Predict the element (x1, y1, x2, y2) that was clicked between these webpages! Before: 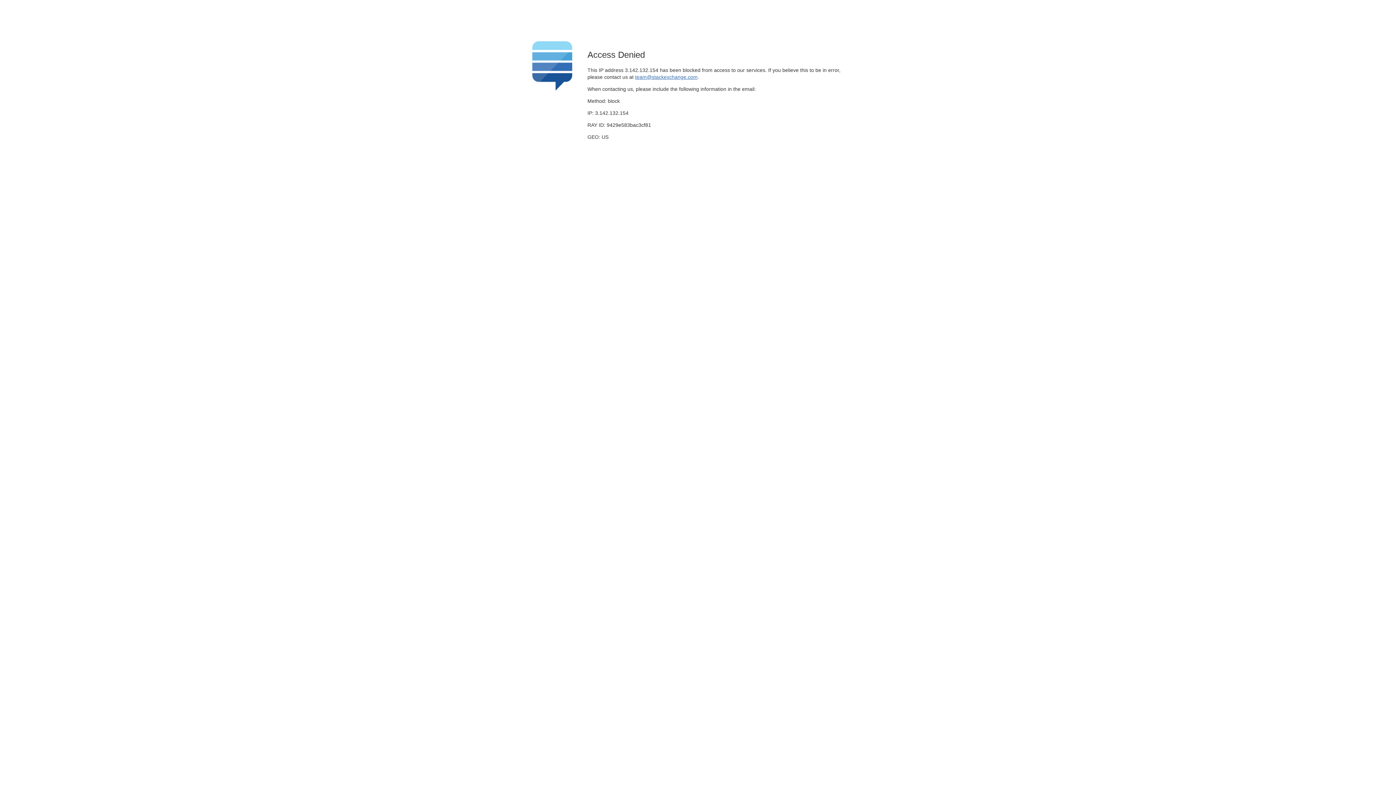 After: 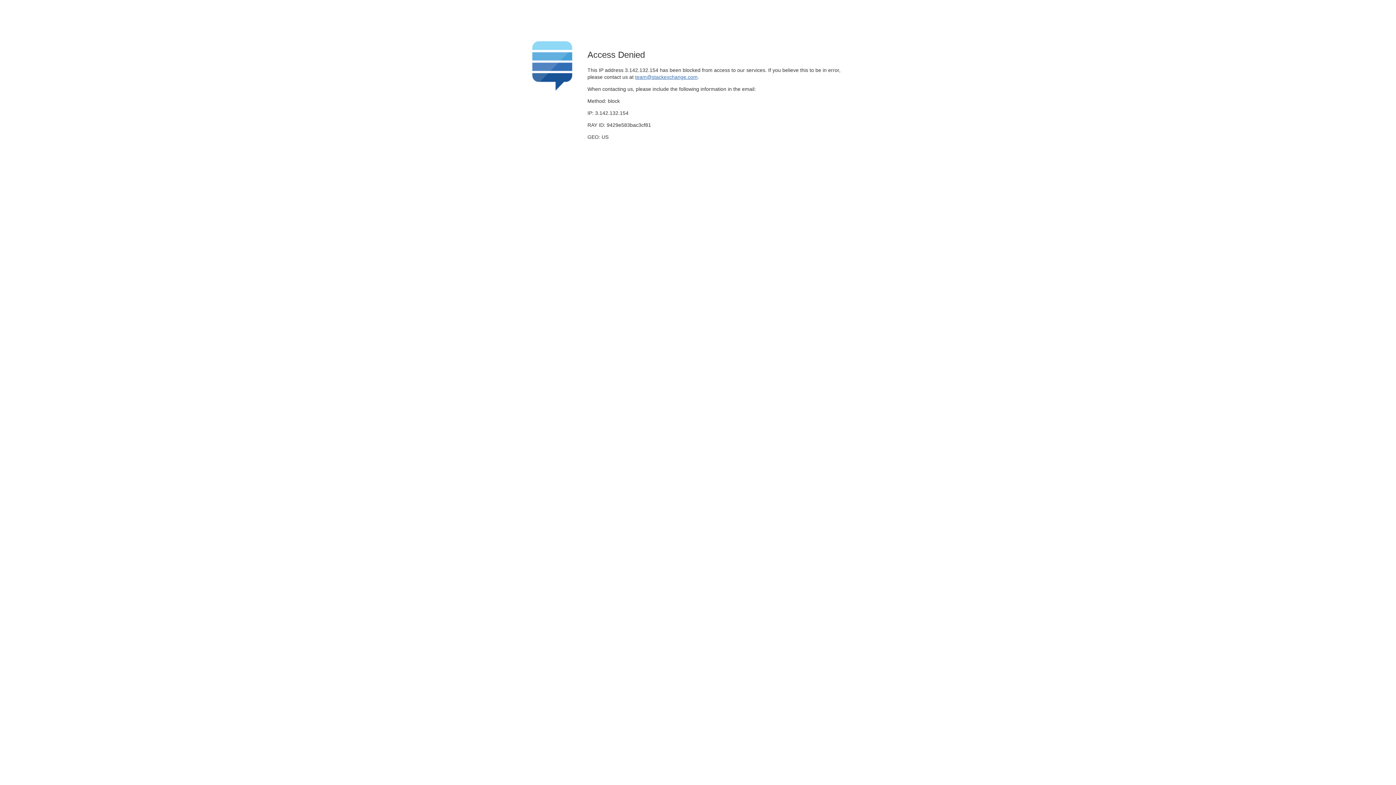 Action: bbox: (635, 74, 697, 79) label: team@stackexchange.com